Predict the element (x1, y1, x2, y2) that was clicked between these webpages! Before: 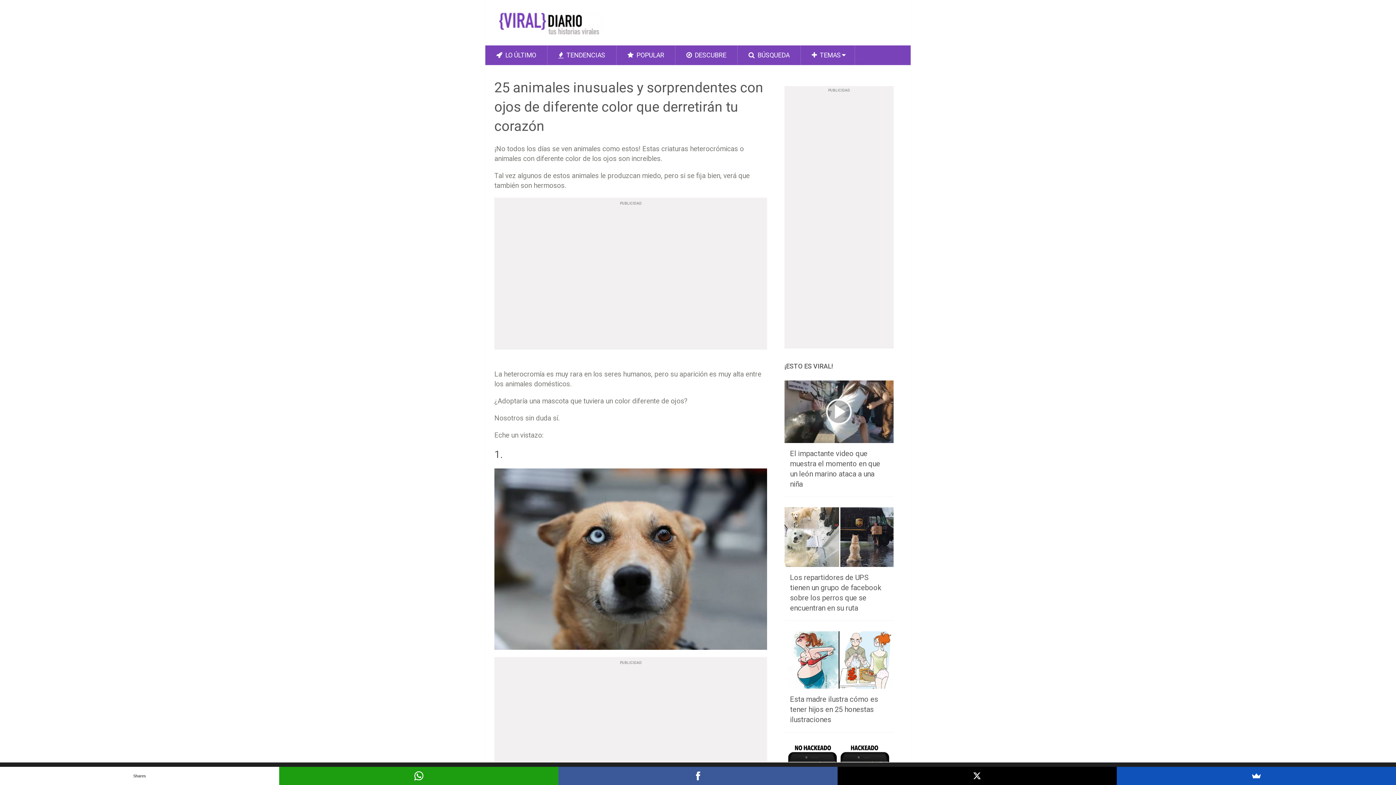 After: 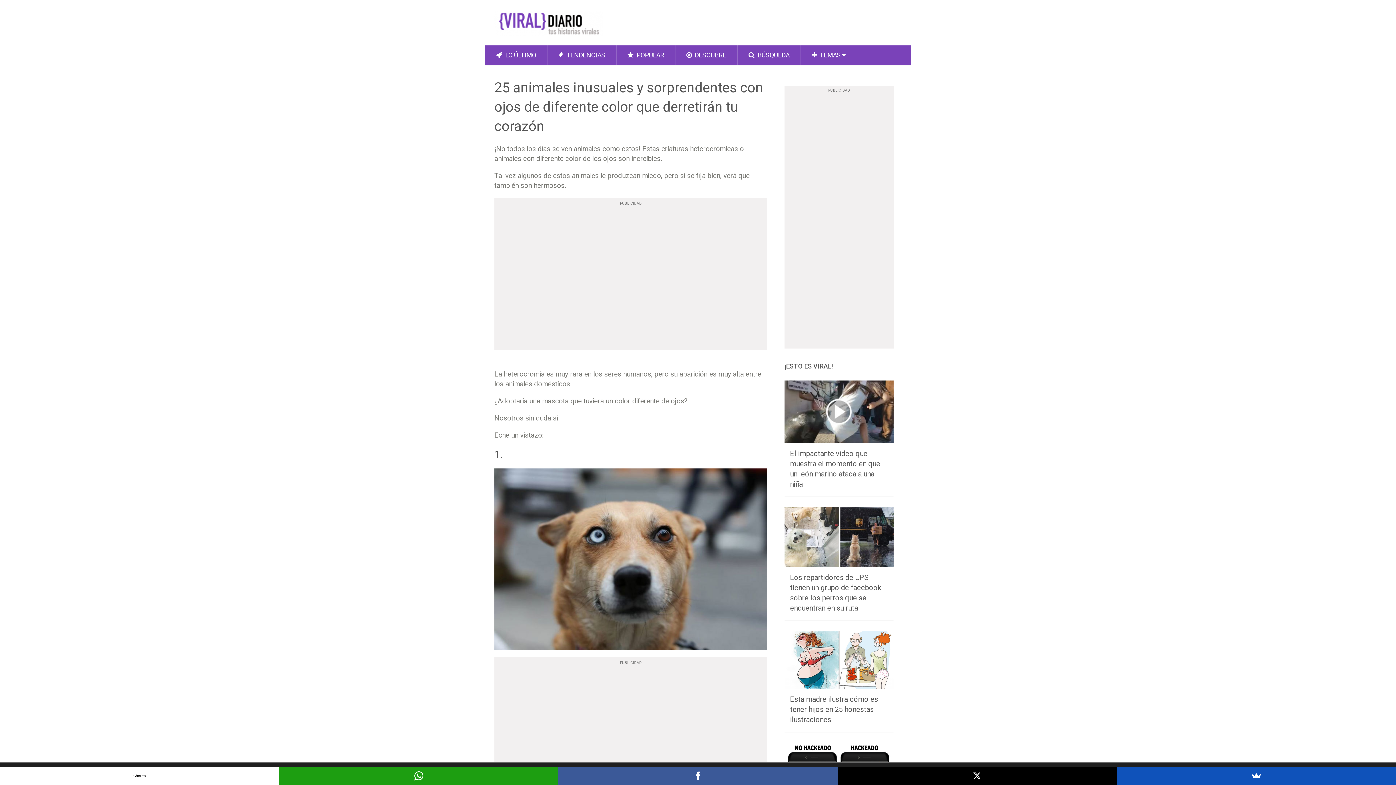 Action: bbox: (837, 767, 1117, 785)